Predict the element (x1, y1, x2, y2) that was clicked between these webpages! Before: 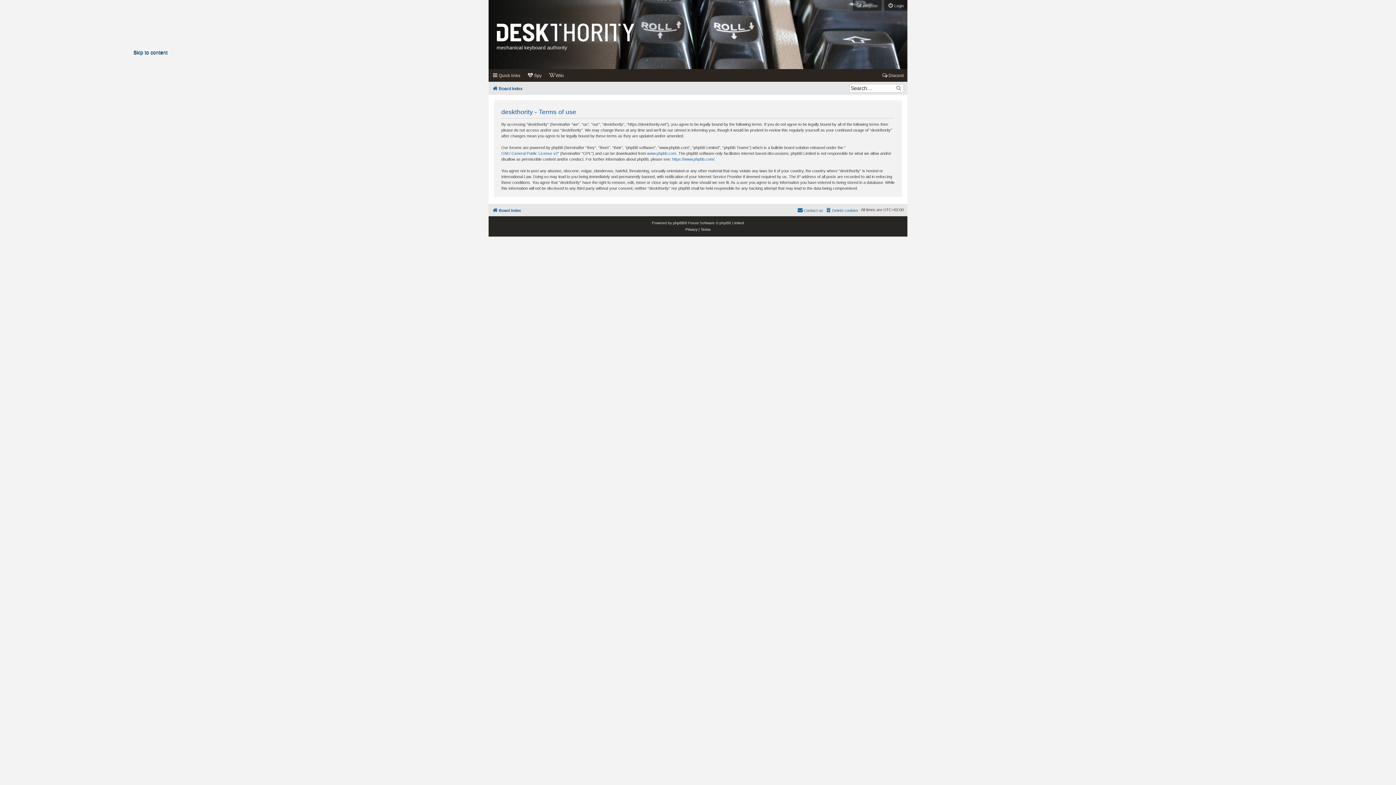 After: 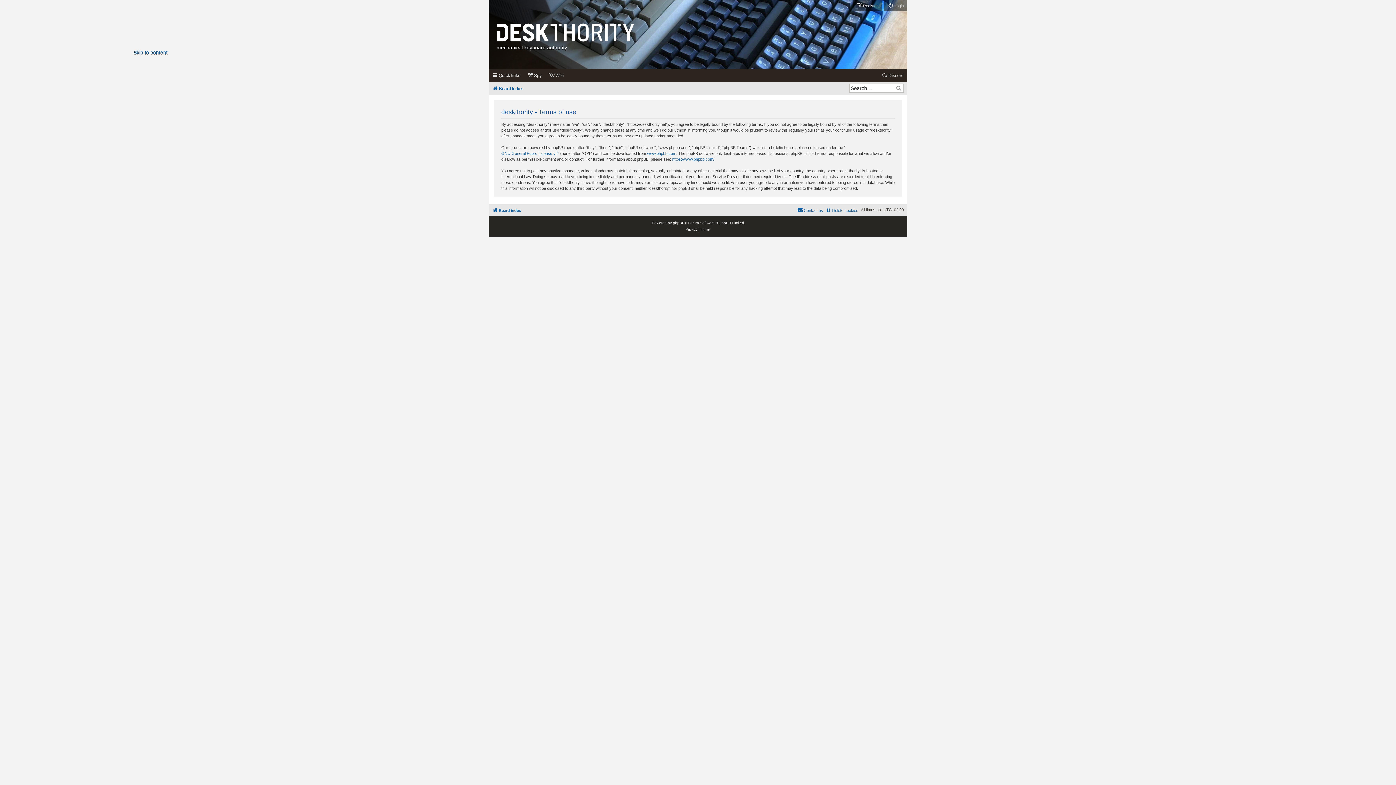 Action: label: Terms bbox: (700, 226, 710, 233)